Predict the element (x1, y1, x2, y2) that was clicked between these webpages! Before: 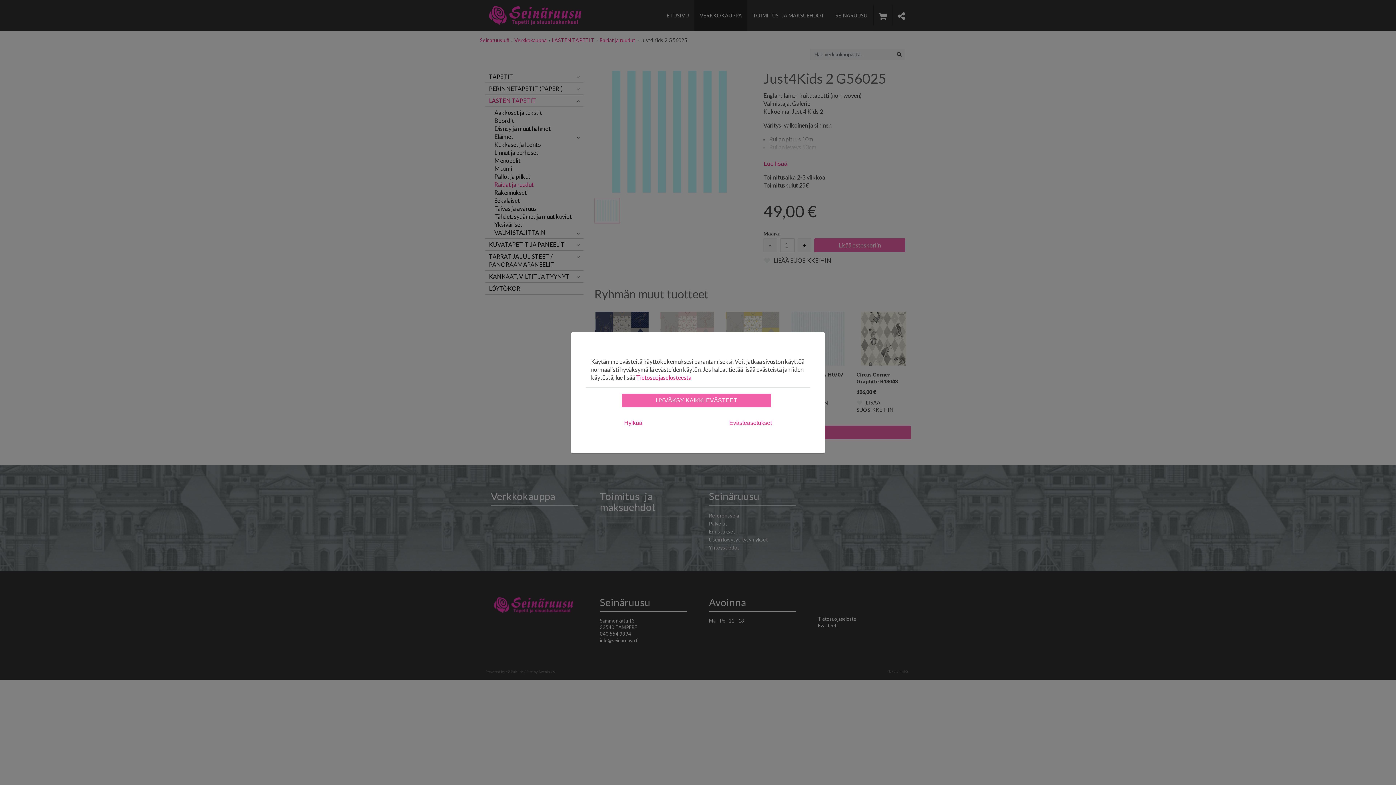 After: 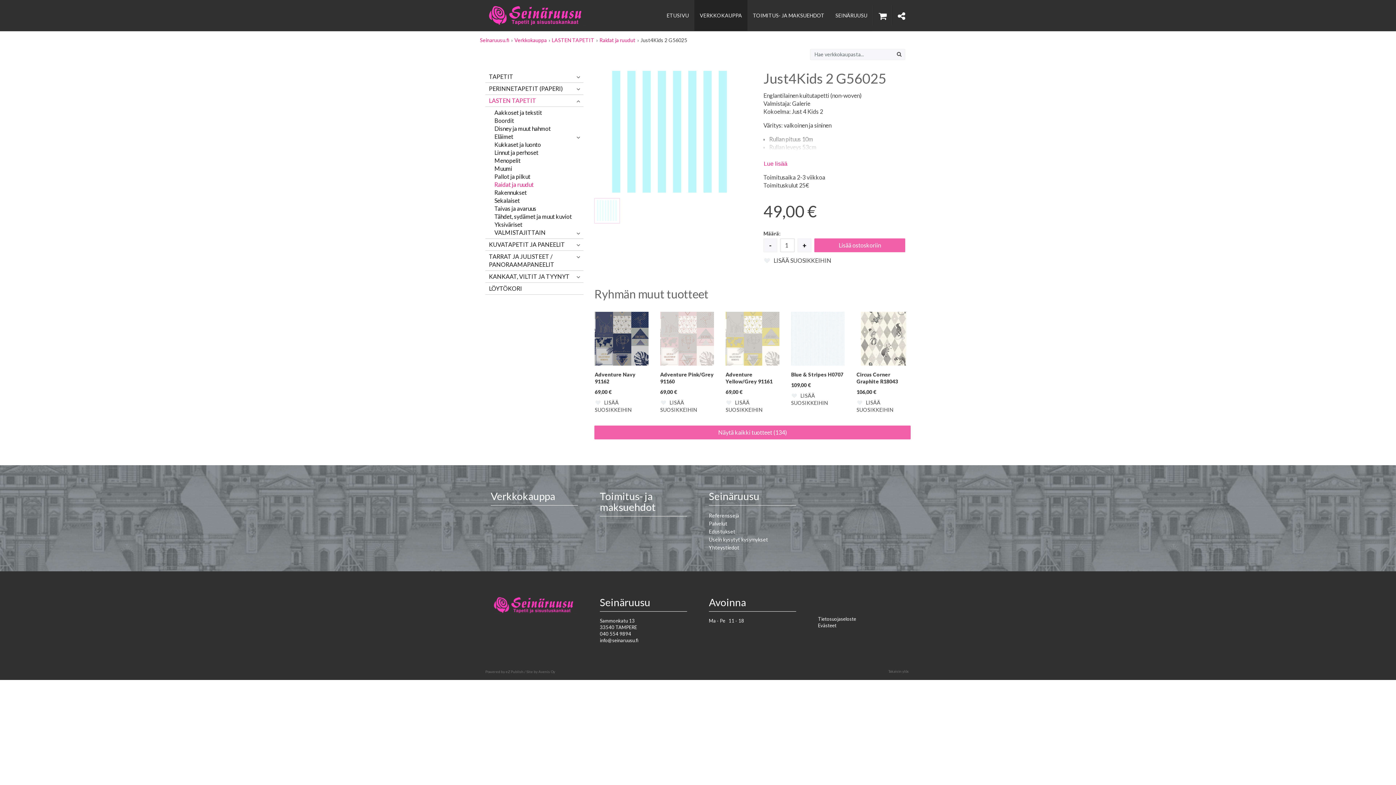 Action: label: HYVÄKSY KAIKKI EVÄSTEET bbox: (622, 393, 771, 407)